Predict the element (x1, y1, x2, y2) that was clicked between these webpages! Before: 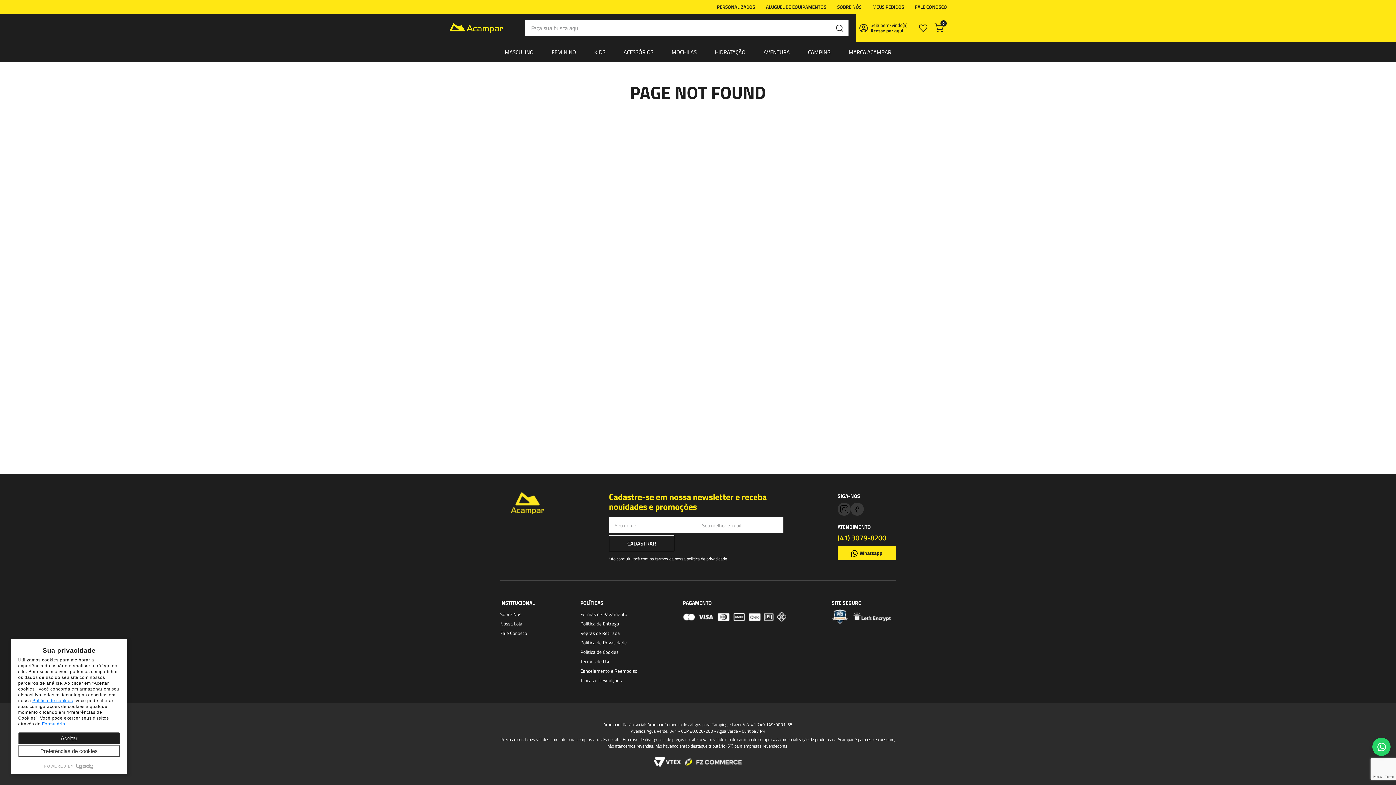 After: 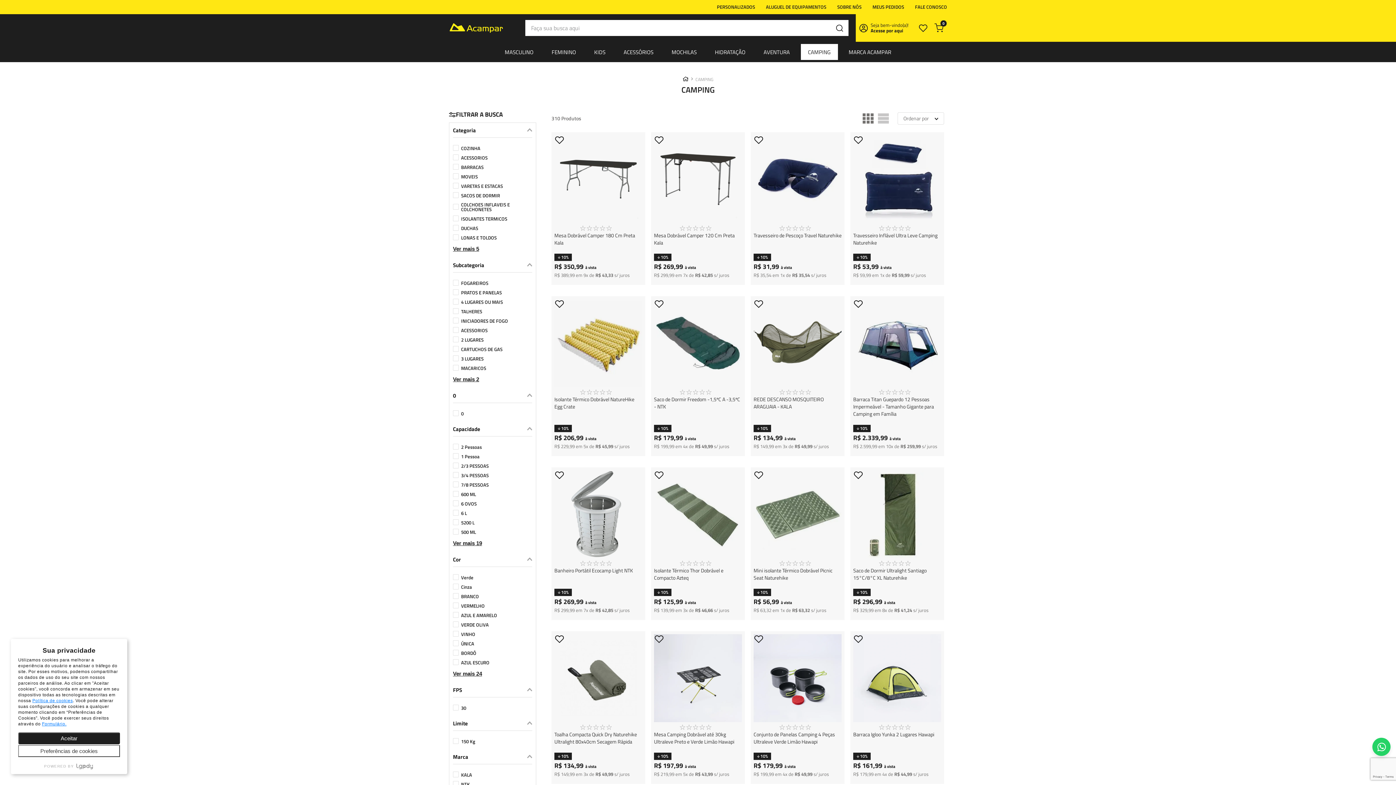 Action: label: CAMPING bbox: (800, 44, 838, 60)